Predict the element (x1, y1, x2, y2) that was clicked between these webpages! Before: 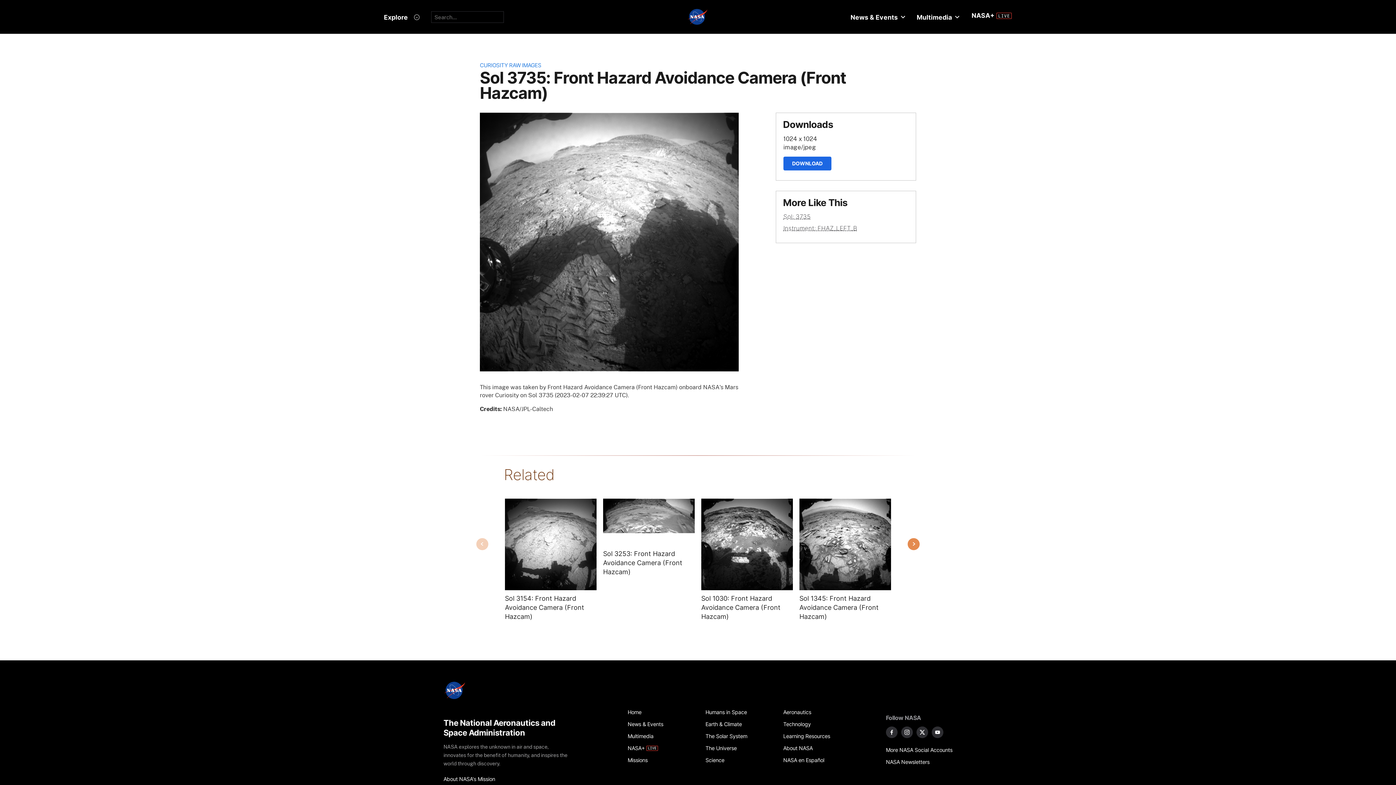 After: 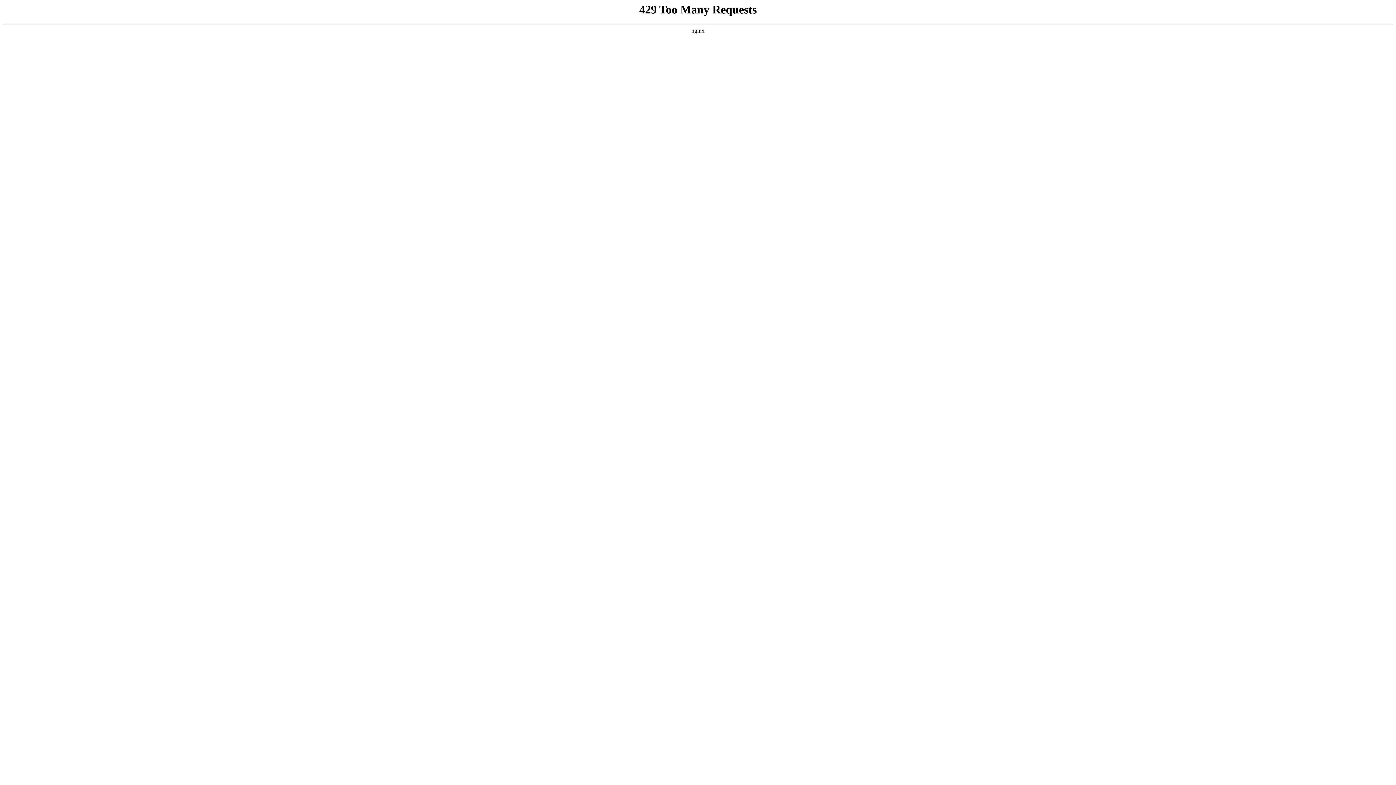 Action: bbox: (783, 754, 853, 766) label: NASA en Español